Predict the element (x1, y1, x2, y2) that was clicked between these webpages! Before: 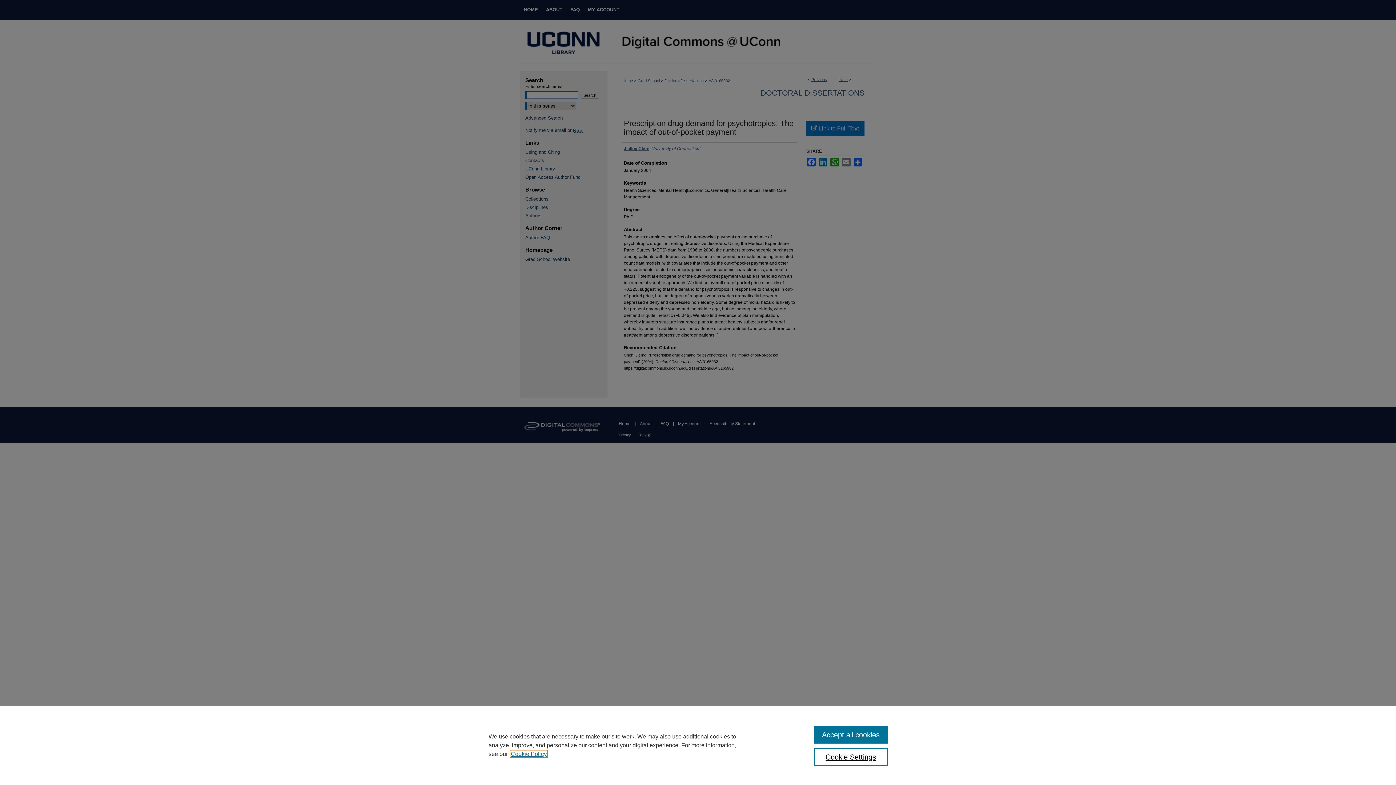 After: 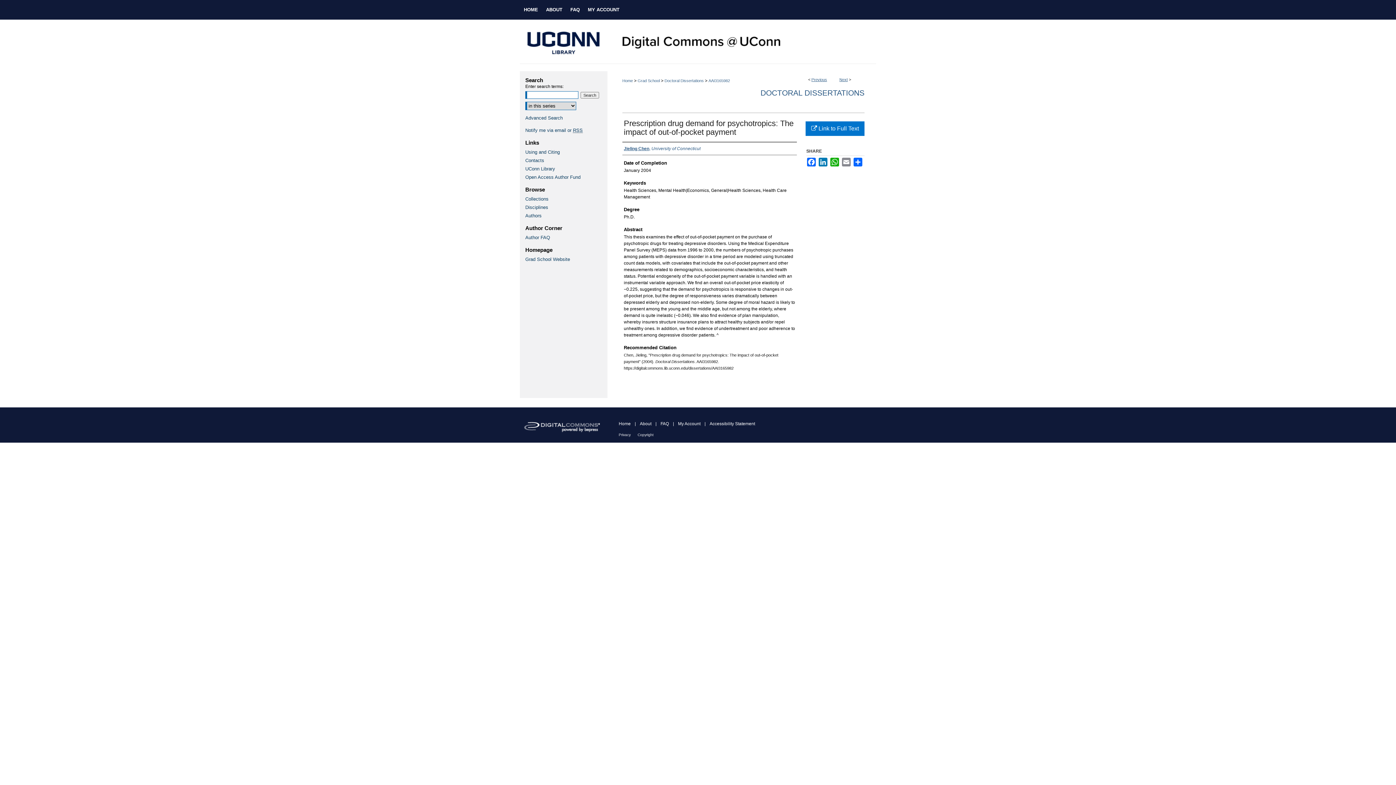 Action: label: Accept all cookies bbox: (814, 726, 887, 744)